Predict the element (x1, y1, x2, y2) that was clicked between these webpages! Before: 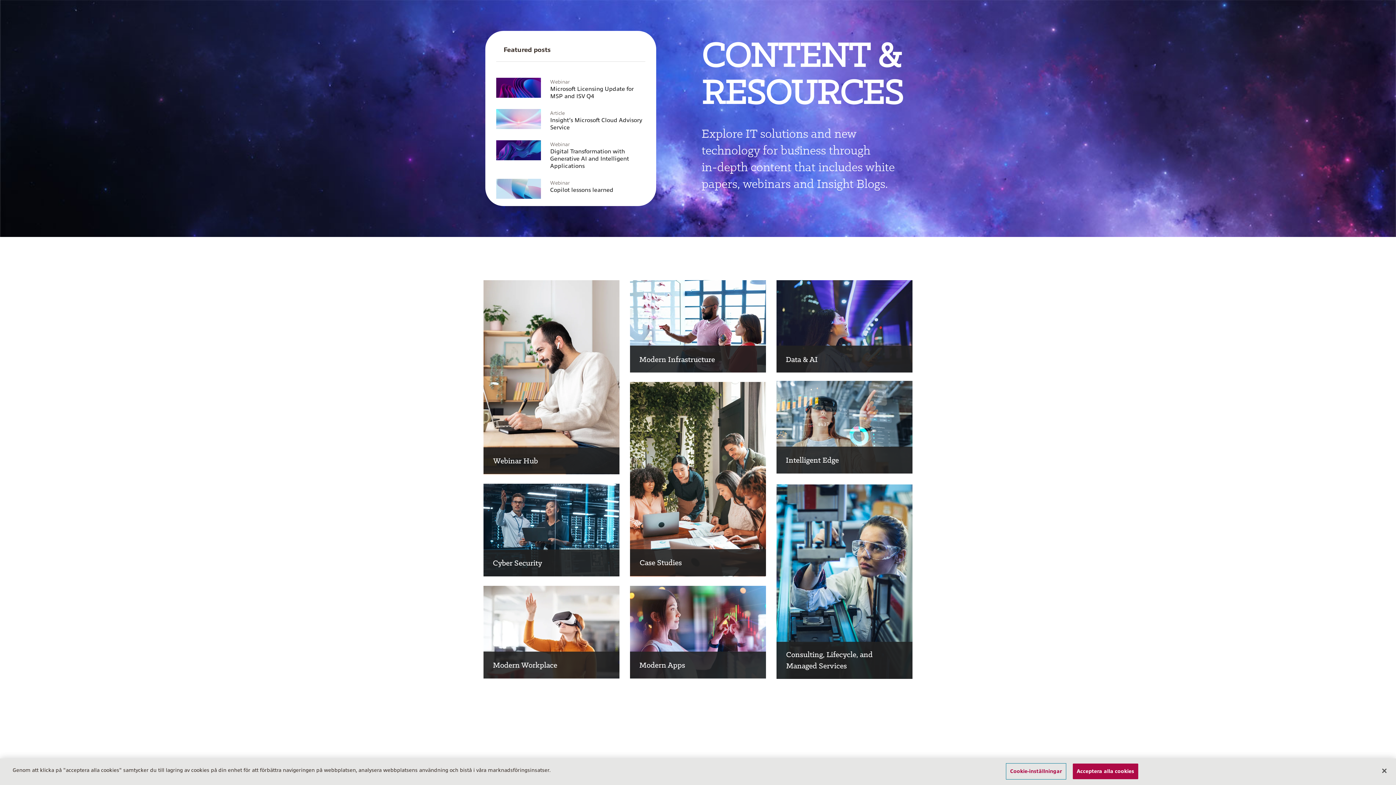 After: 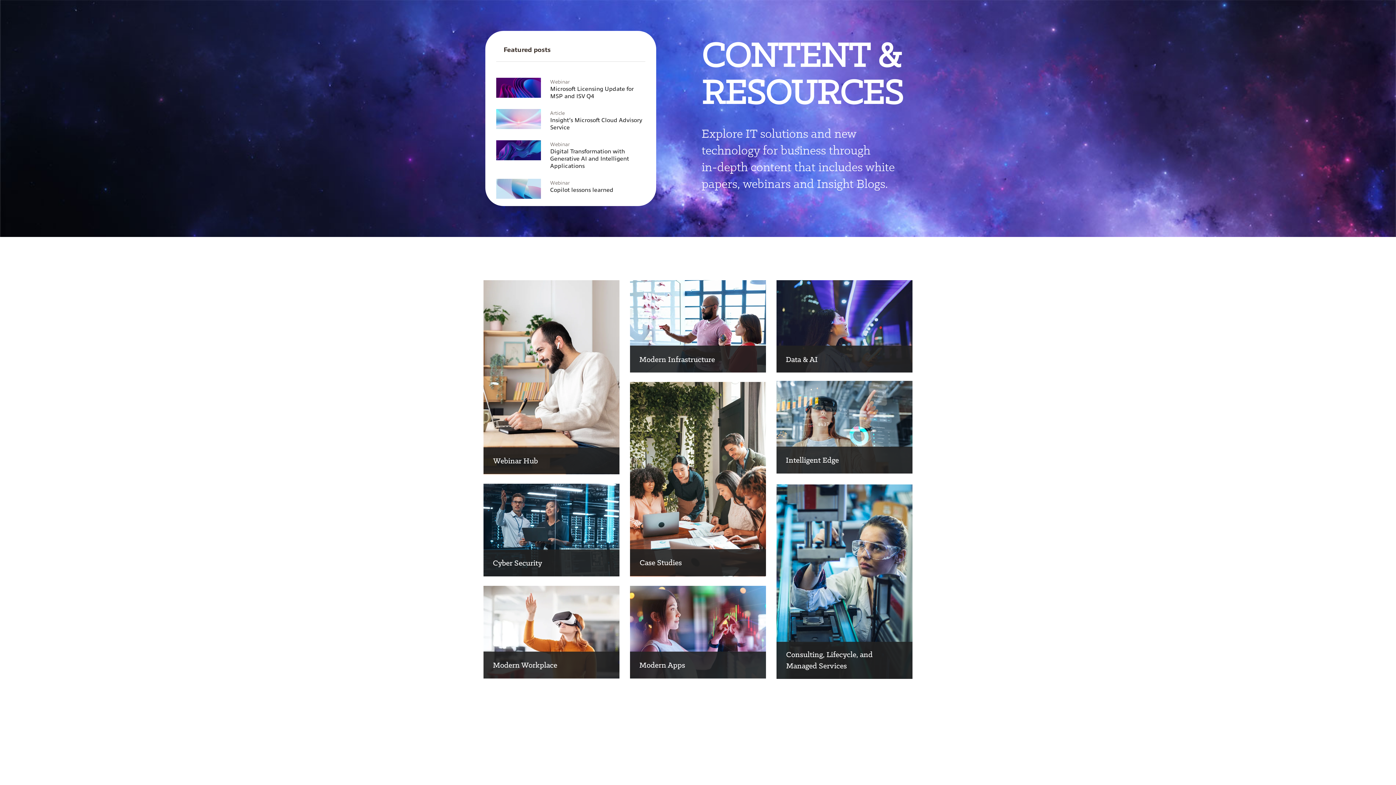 Action: bbox: (1376, 763, 1392, 779) label: Stäng